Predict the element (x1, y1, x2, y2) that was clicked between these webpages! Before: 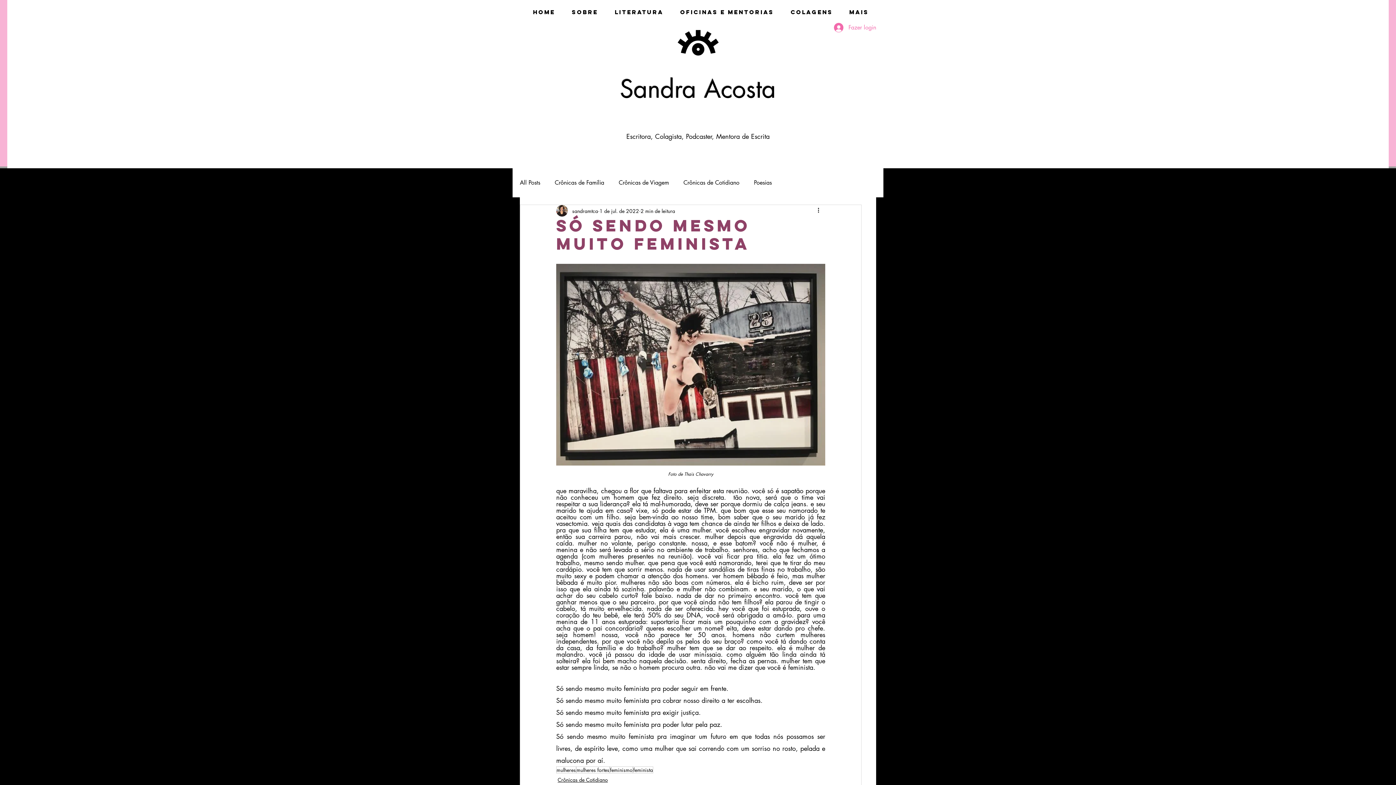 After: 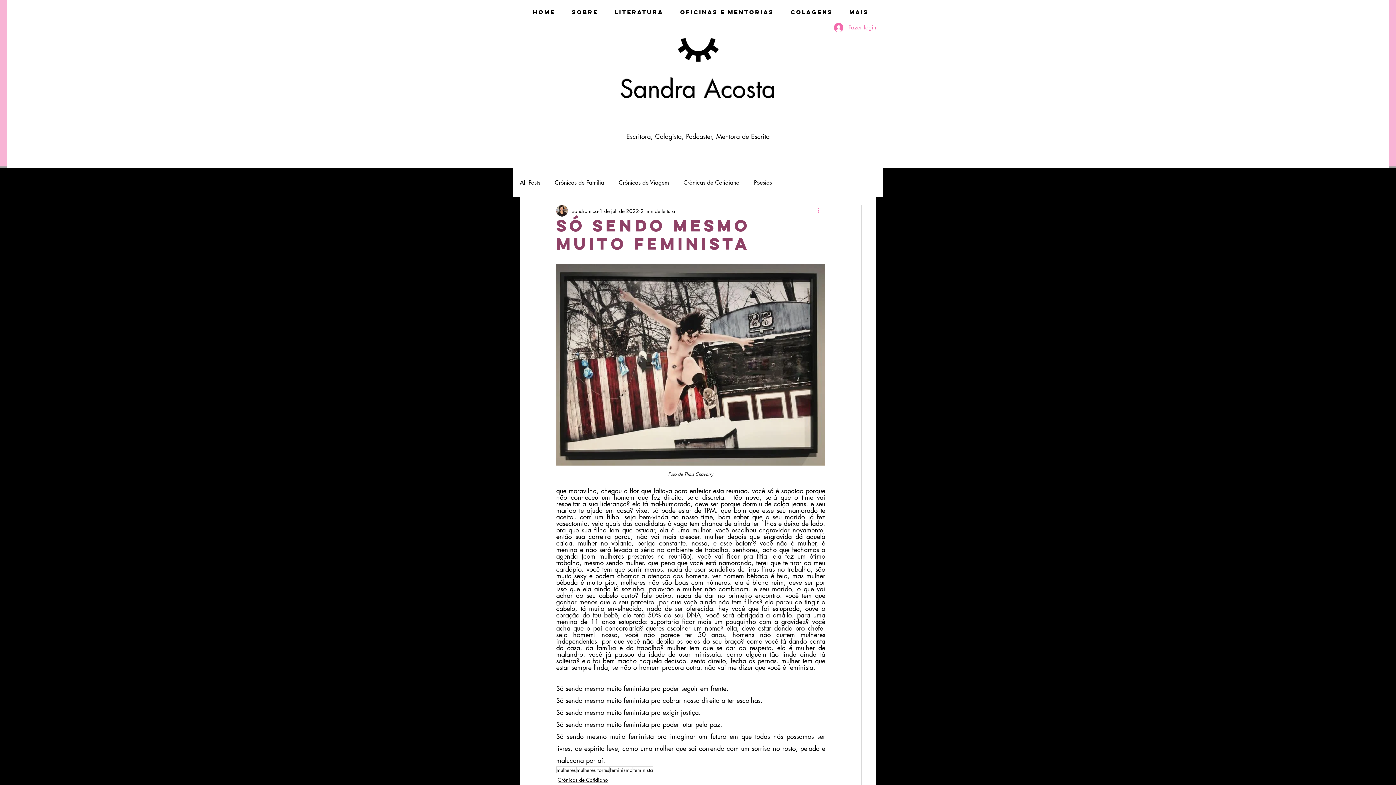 Action: bbox: (816, 206, 825, 215) label: Mais ações